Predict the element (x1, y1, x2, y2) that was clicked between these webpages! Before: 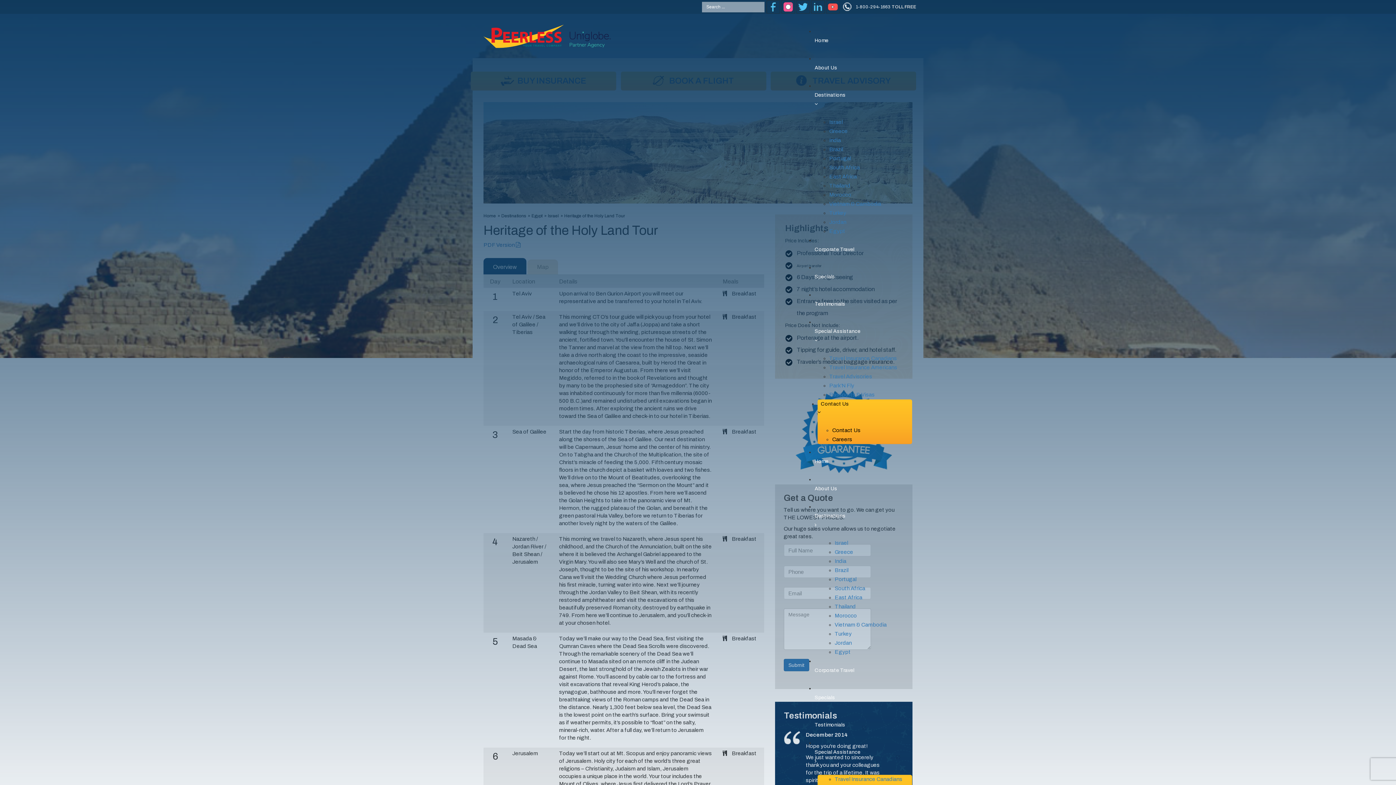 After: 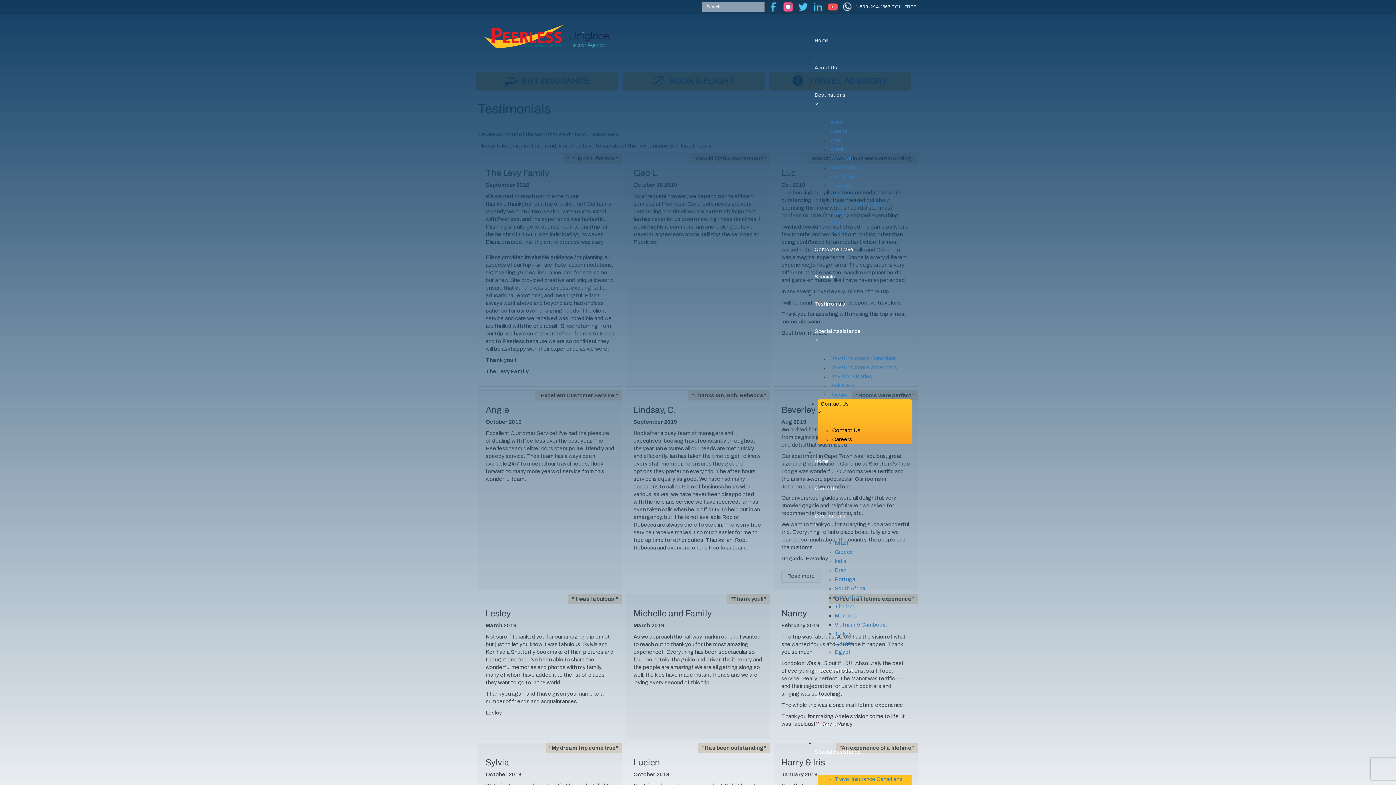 Action: bbox: (814, 711, 912, 740) label: Testimonials